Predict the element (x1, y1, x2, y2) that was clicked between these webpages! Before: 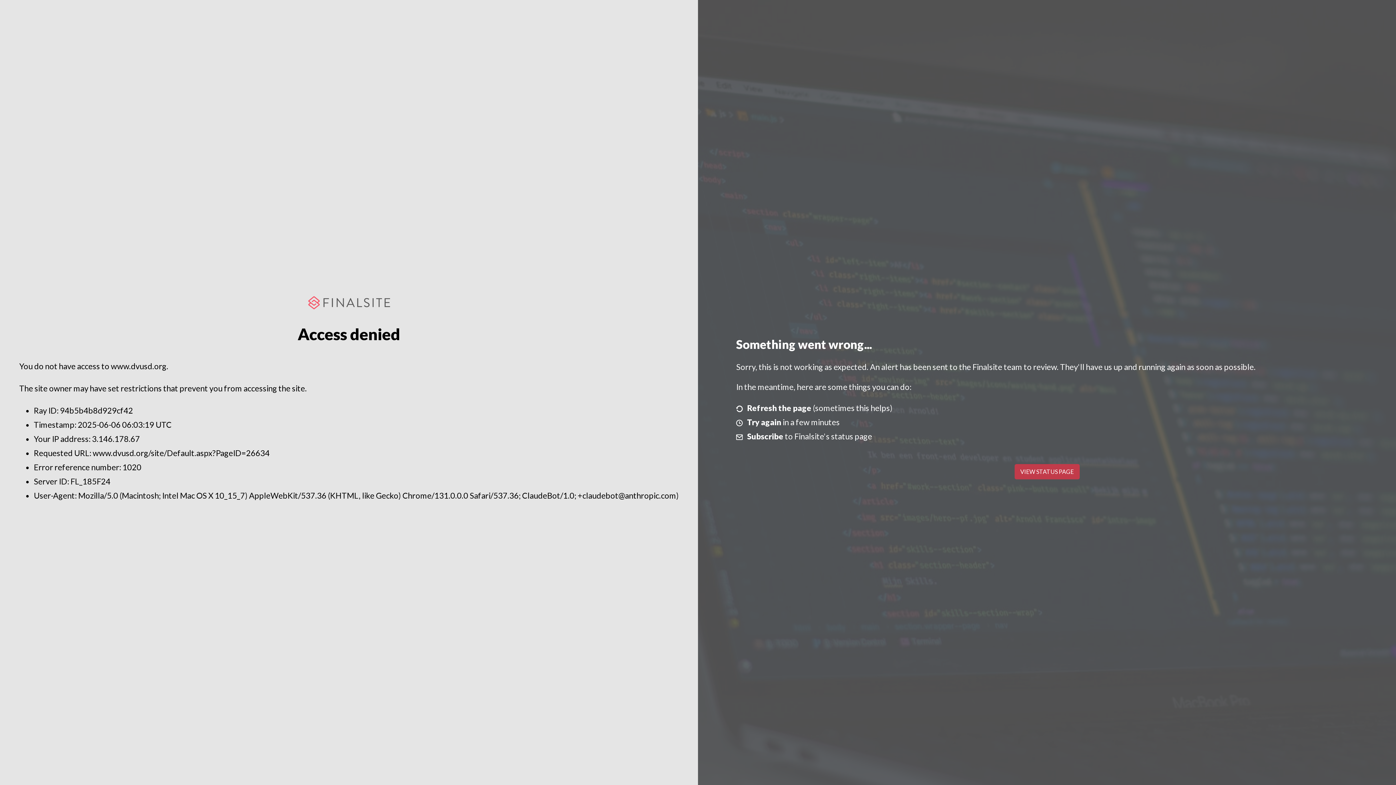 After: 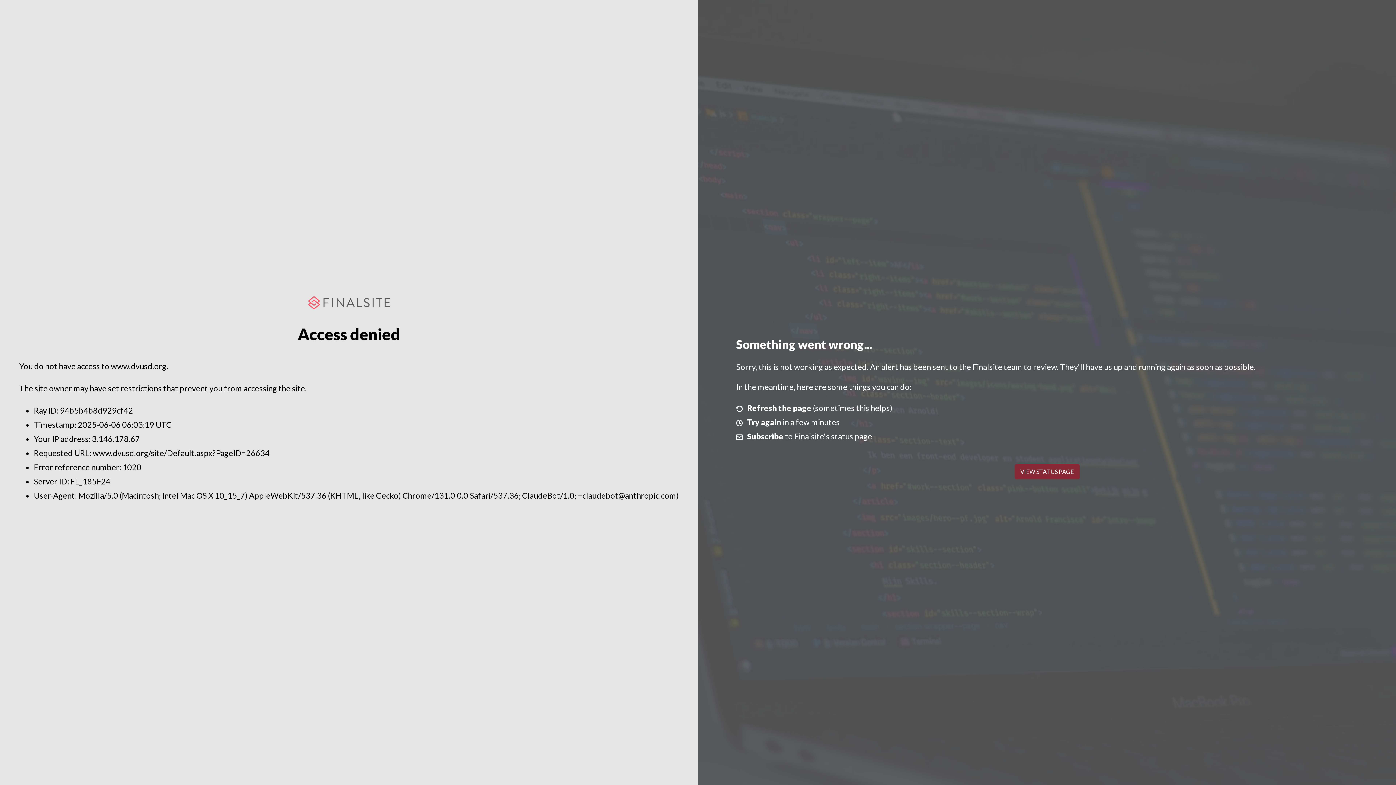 Action: bbox: (1014, 464, 1079, 479) label: VIEW STATUS PAGE